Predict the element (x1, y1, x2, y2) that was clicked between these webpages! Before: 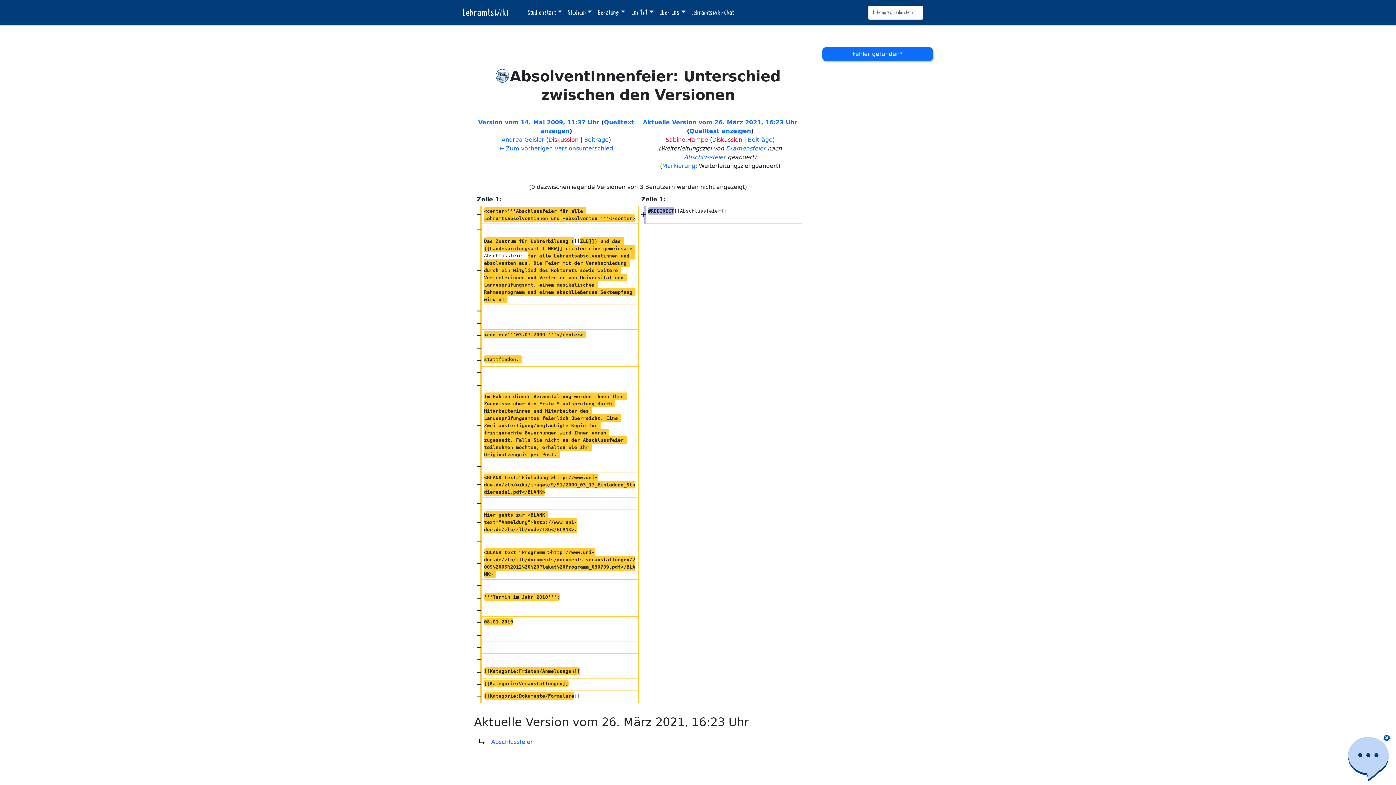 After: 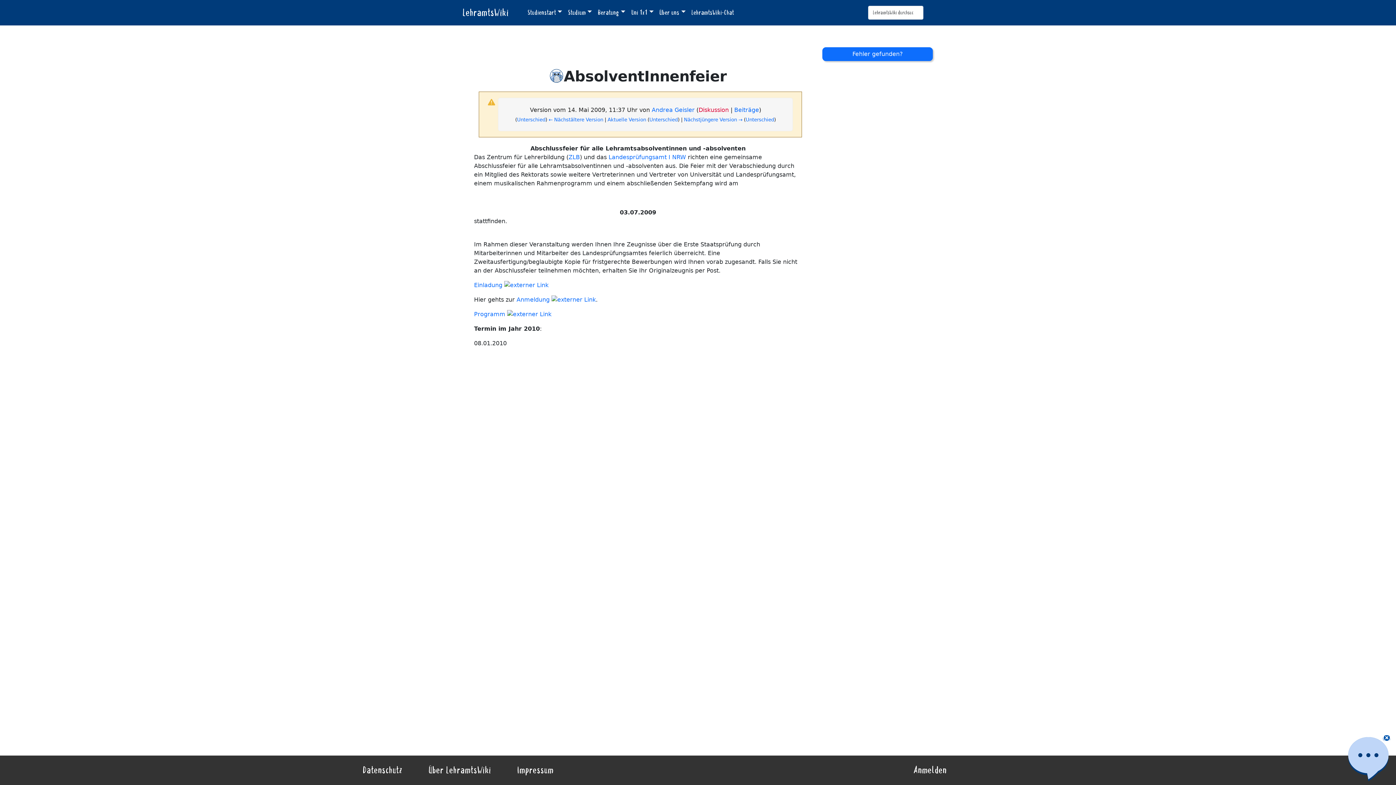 Action: bbox: (478, 118, 599, 125) label: Version vom 14. Mai 2009, 11:37 Uhr